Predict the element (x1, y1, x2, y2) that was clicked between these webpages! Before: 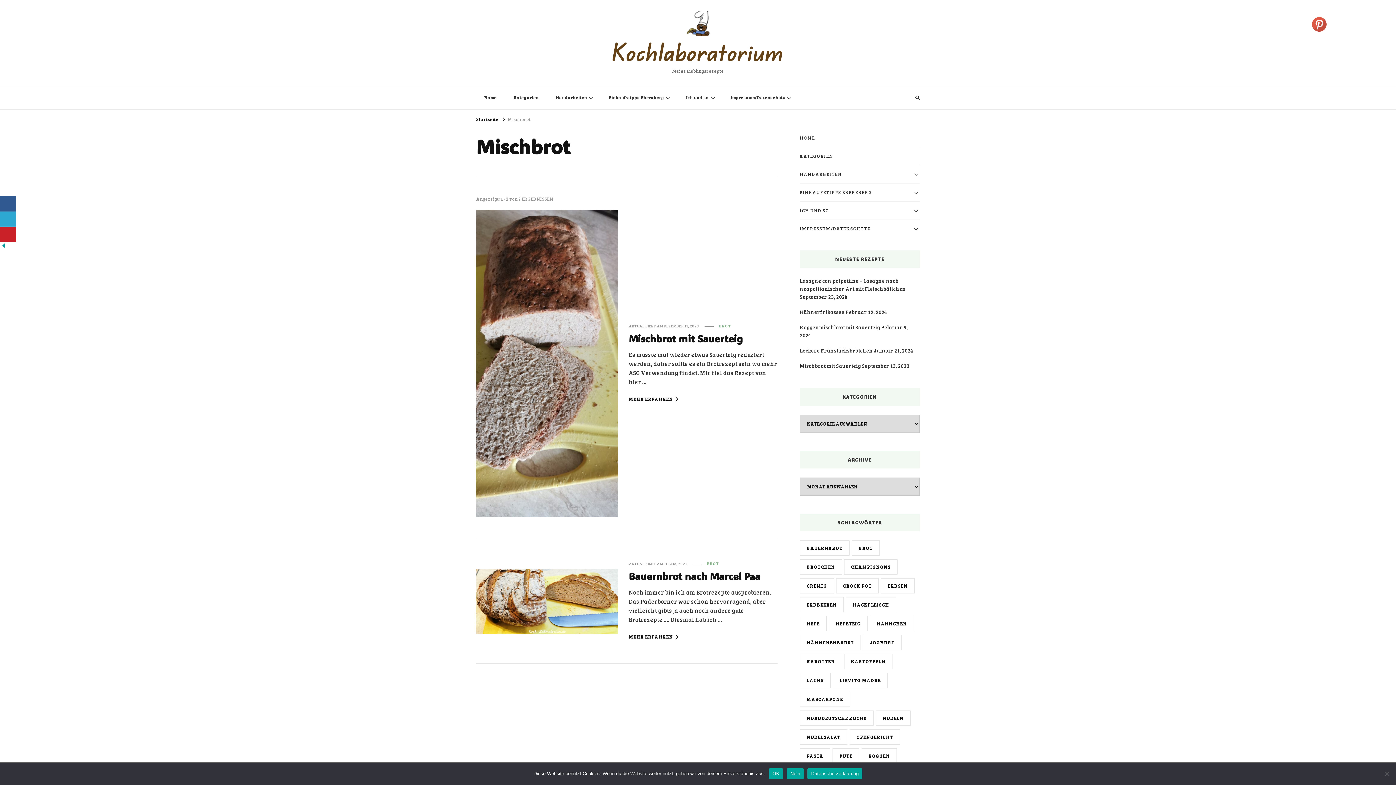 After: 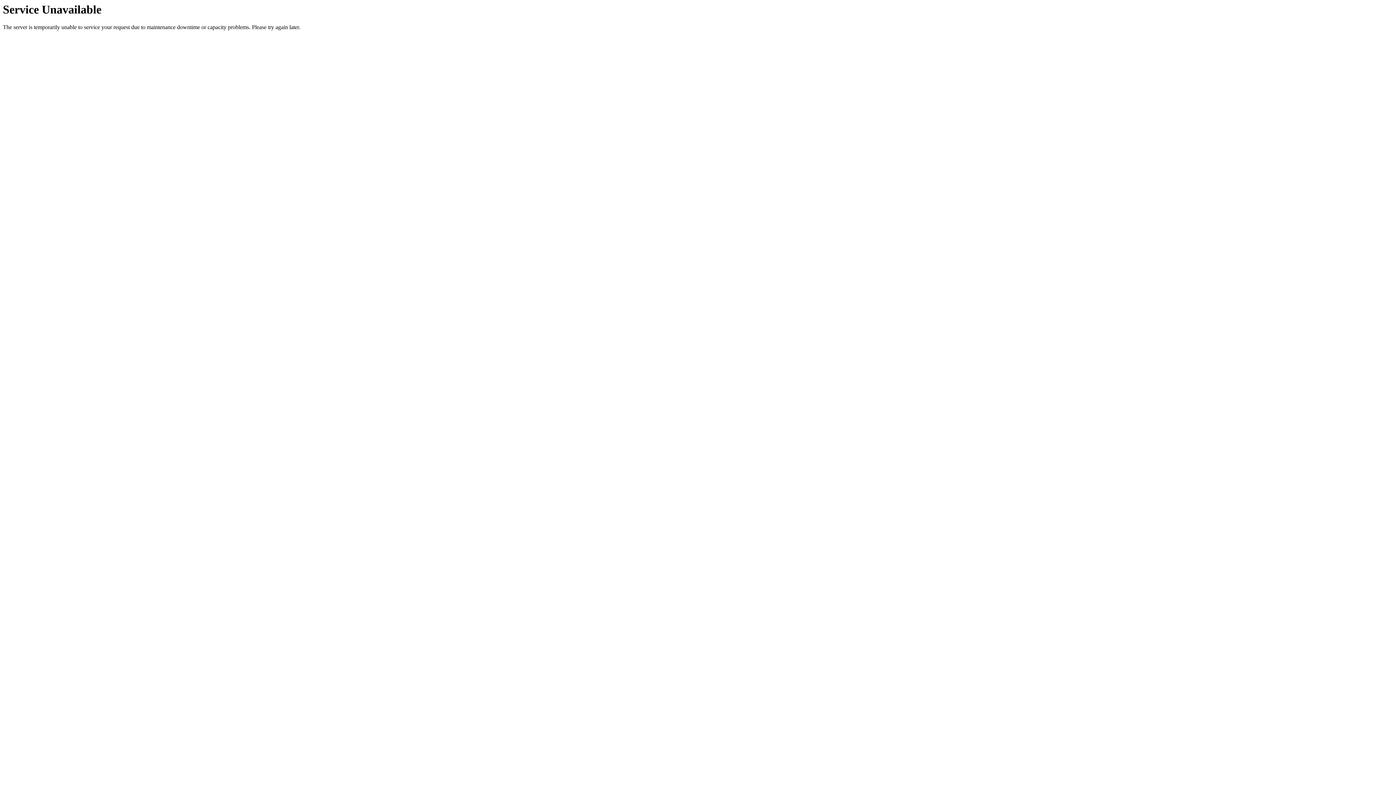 Action: label: Lievito madre (4 Einträge) bbox: (833, 673, 888, 688)